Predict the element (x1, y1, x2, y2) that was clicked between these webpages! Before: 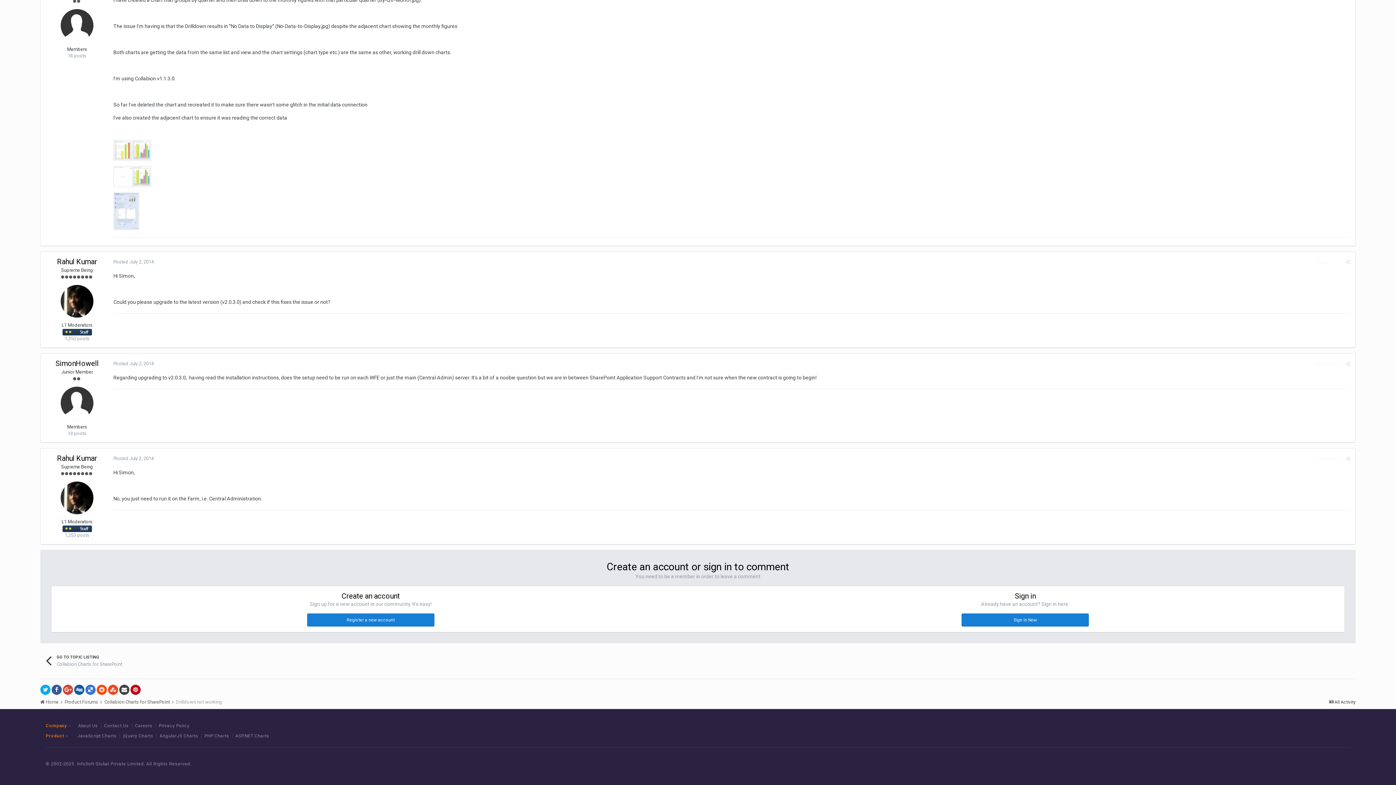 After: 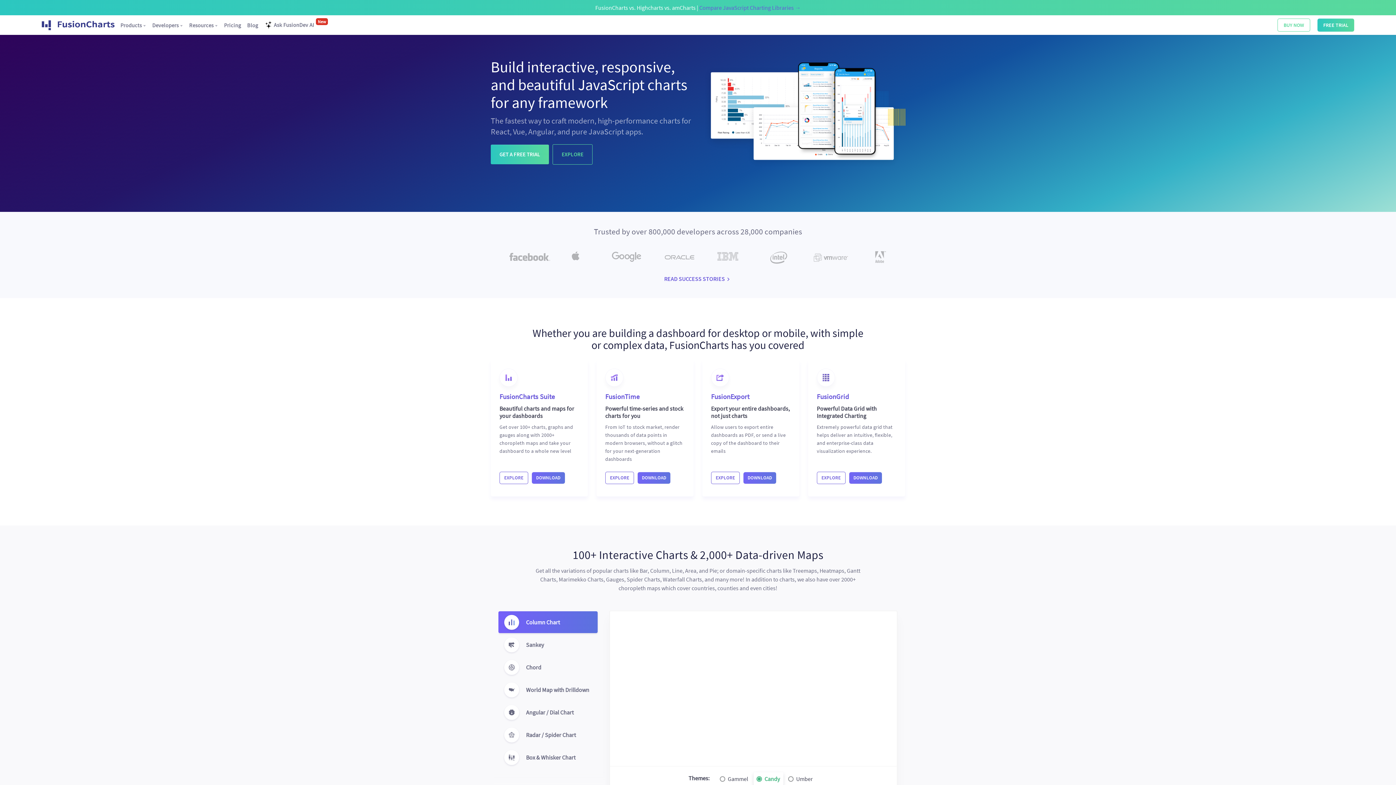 Action: label: JavaScript Charts bbox: (77, 733, 116, 738)